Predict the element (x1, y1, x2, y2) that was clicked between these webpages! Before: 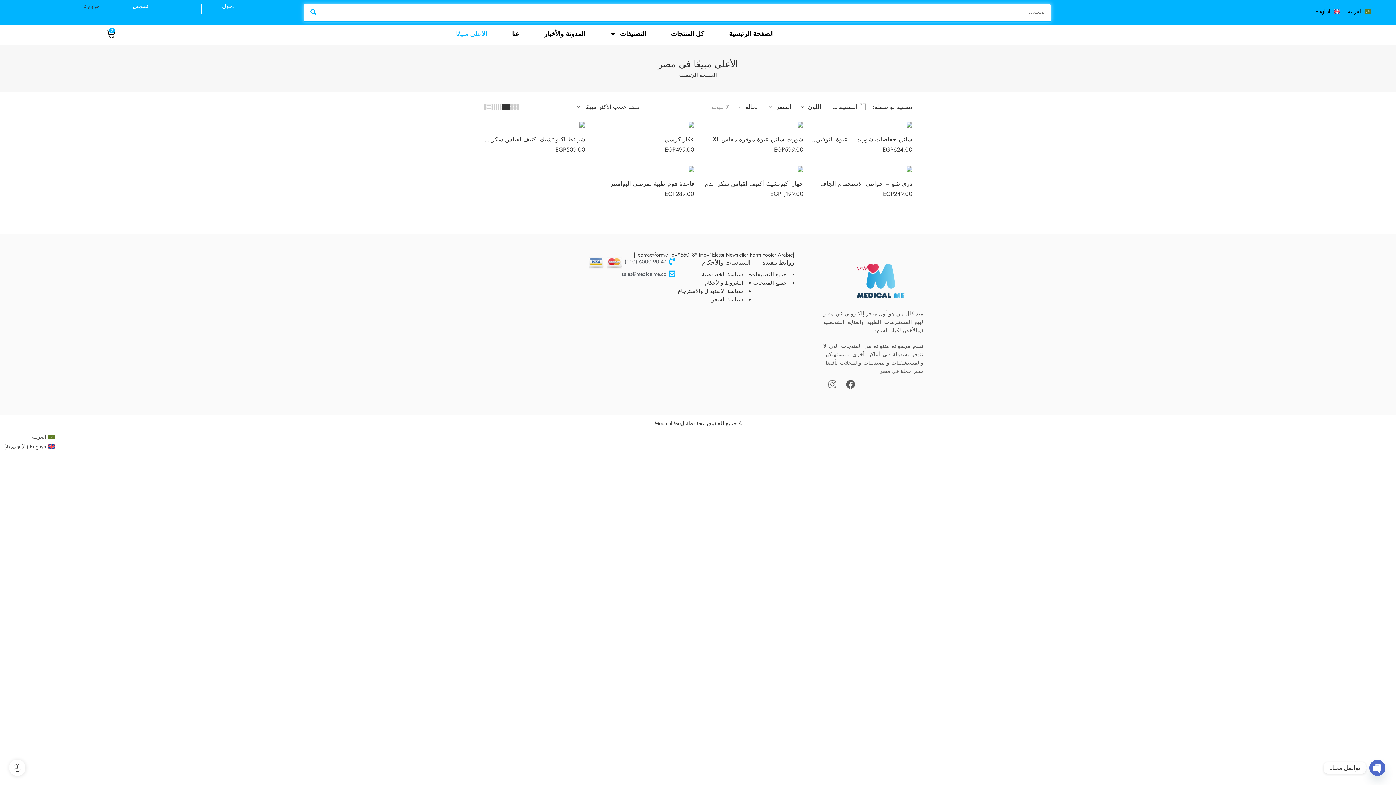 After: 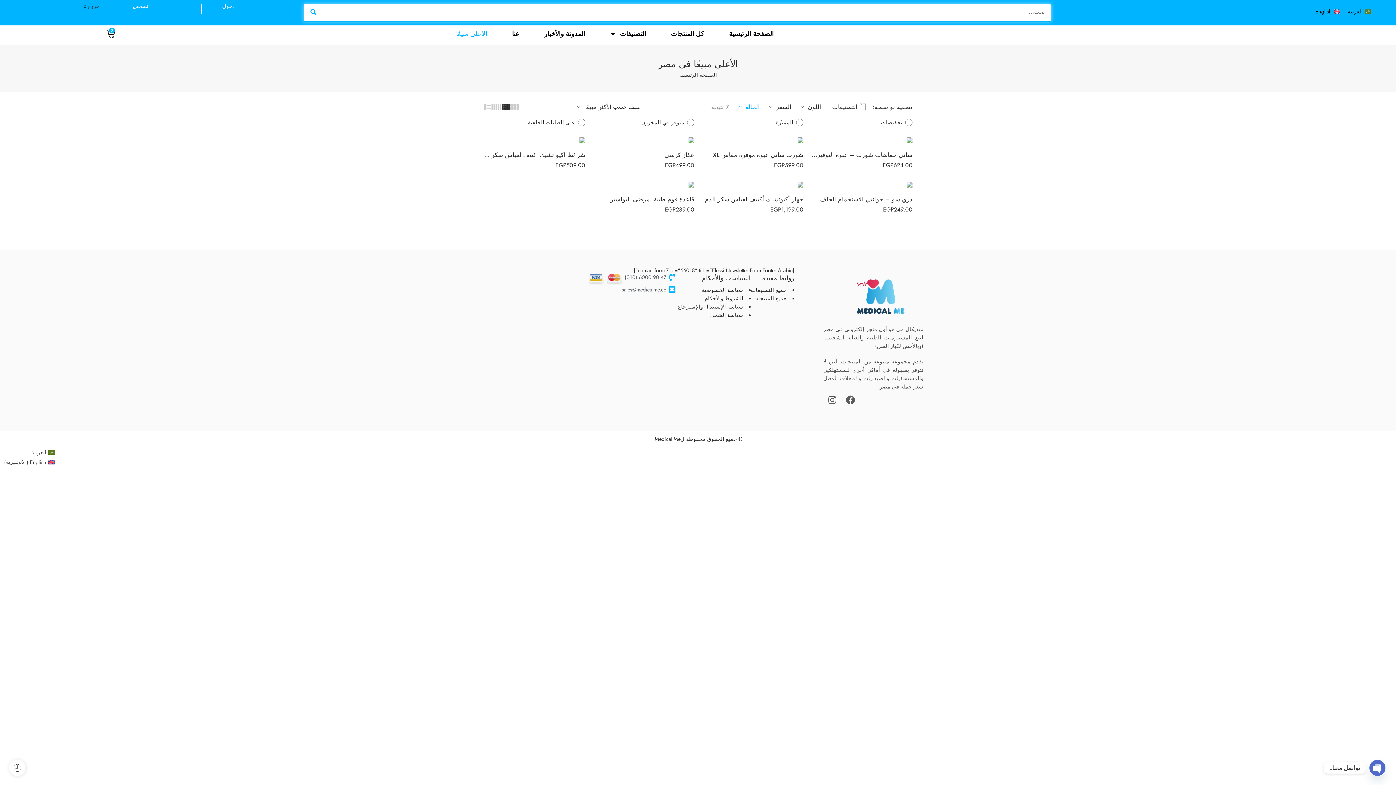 Action: label: الحالة bbox: (736, 99, 760, 114)